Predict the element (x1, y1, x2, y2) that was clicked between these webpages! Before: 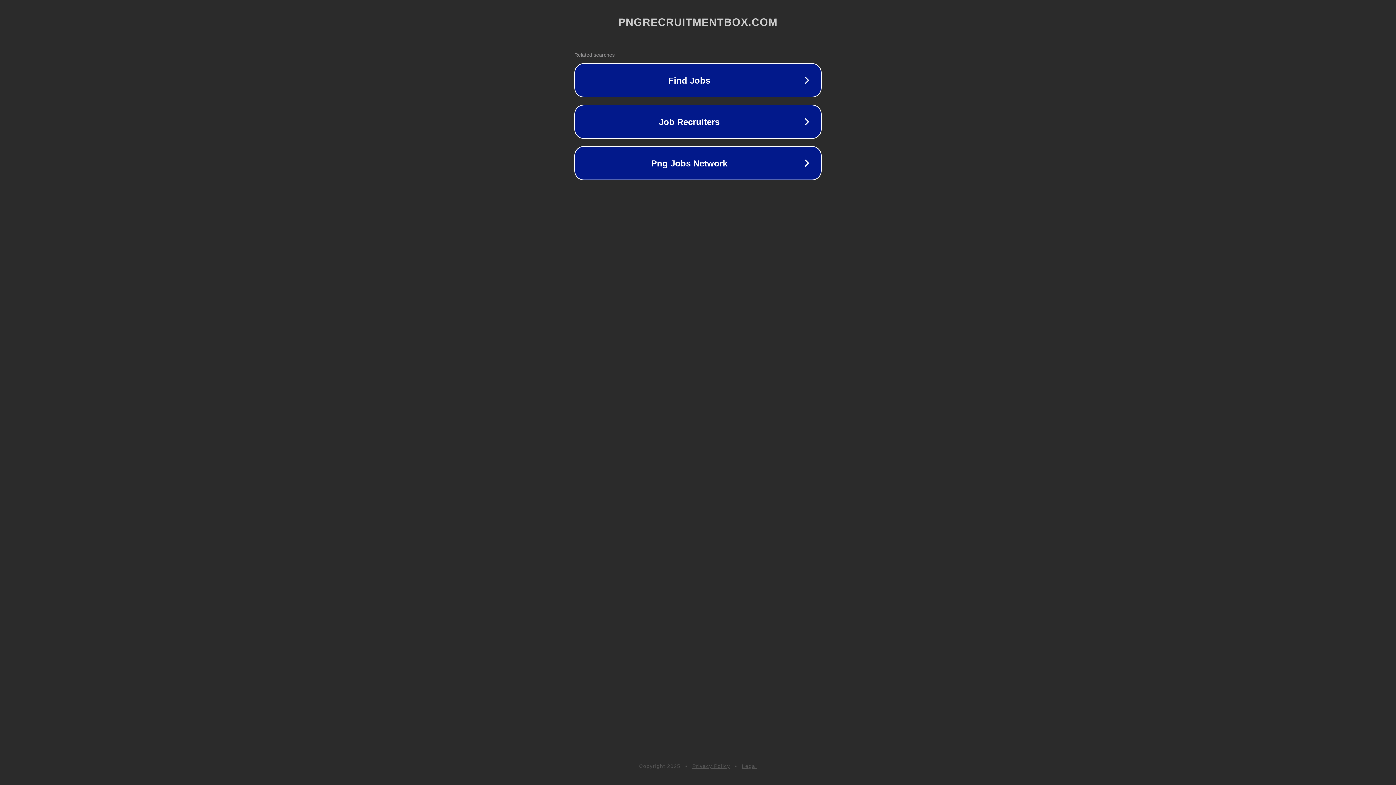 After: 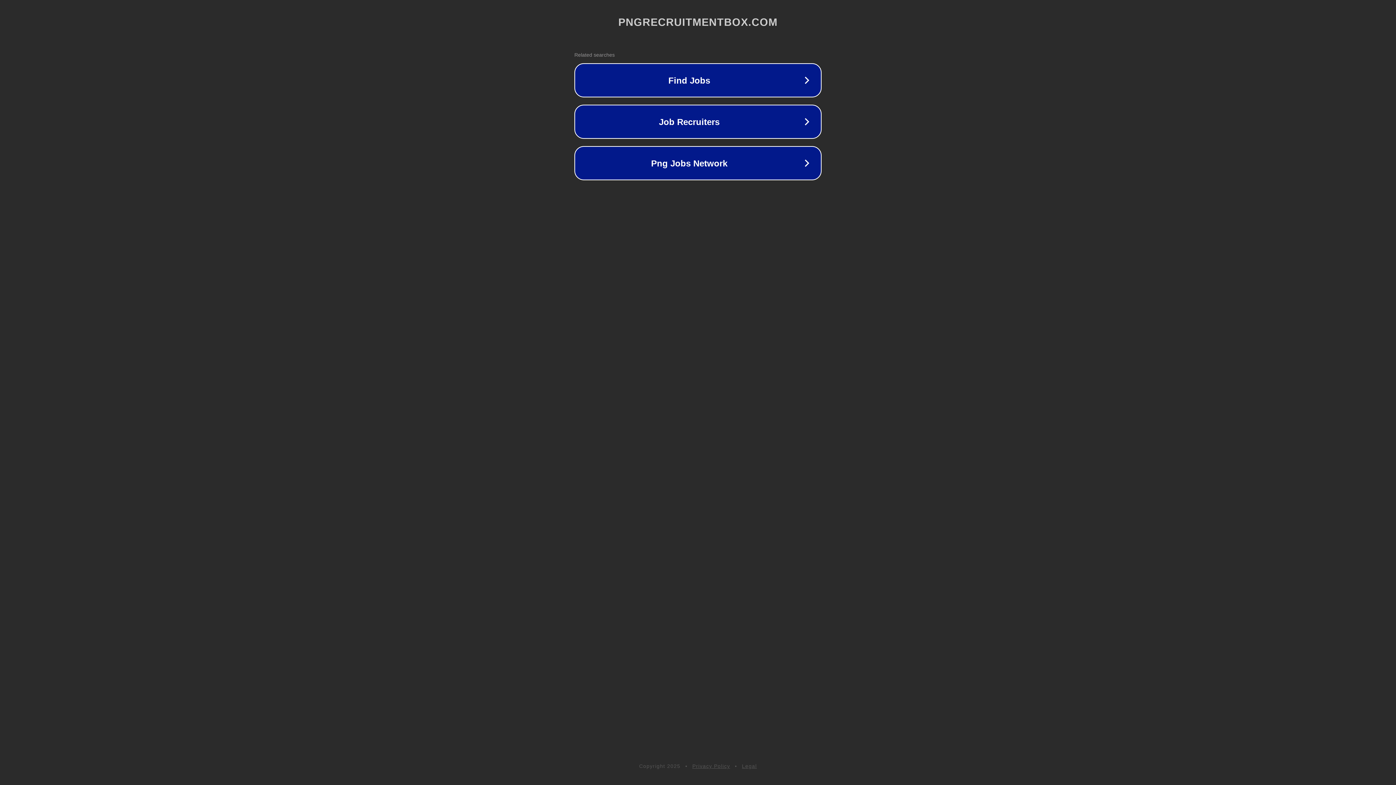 Action: bbox: (742, 763, 757, 769) label: Legal